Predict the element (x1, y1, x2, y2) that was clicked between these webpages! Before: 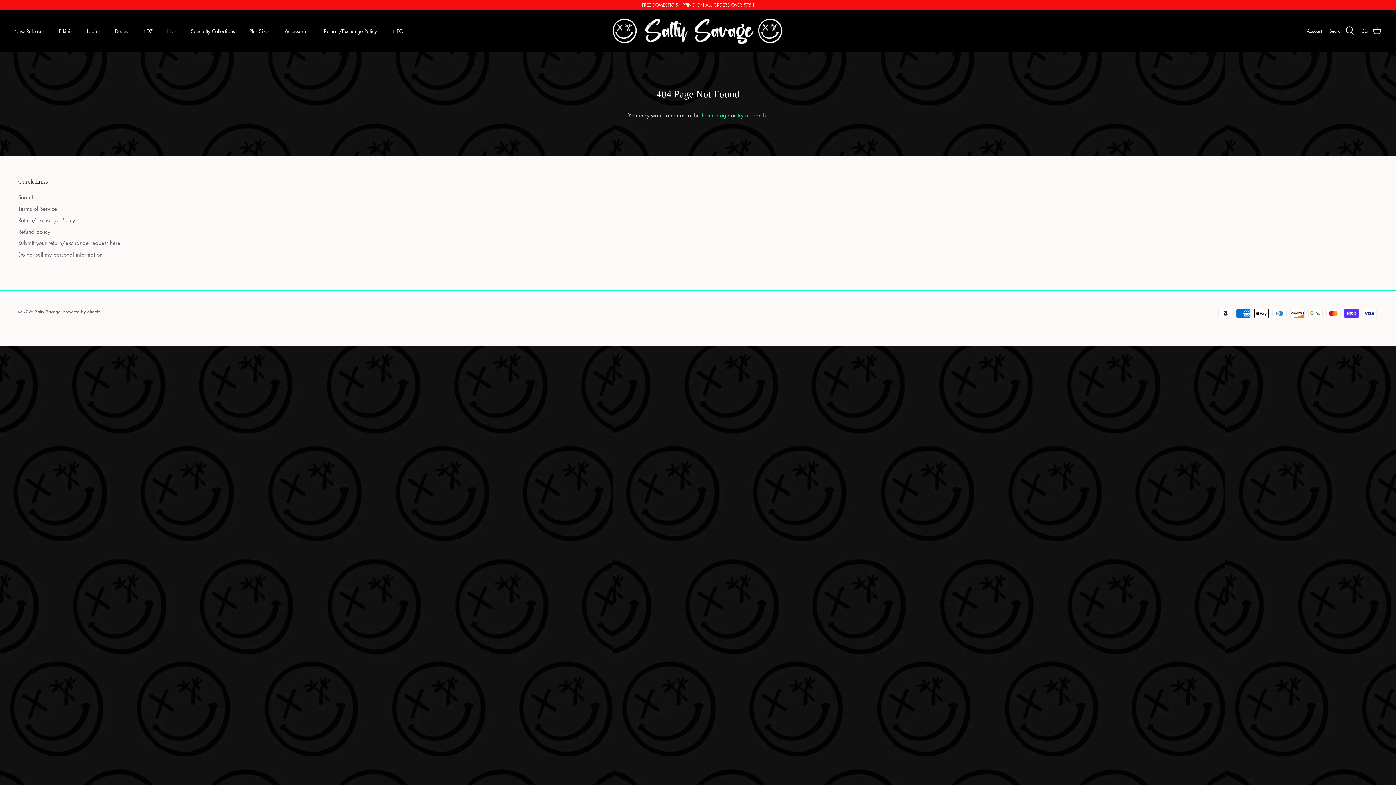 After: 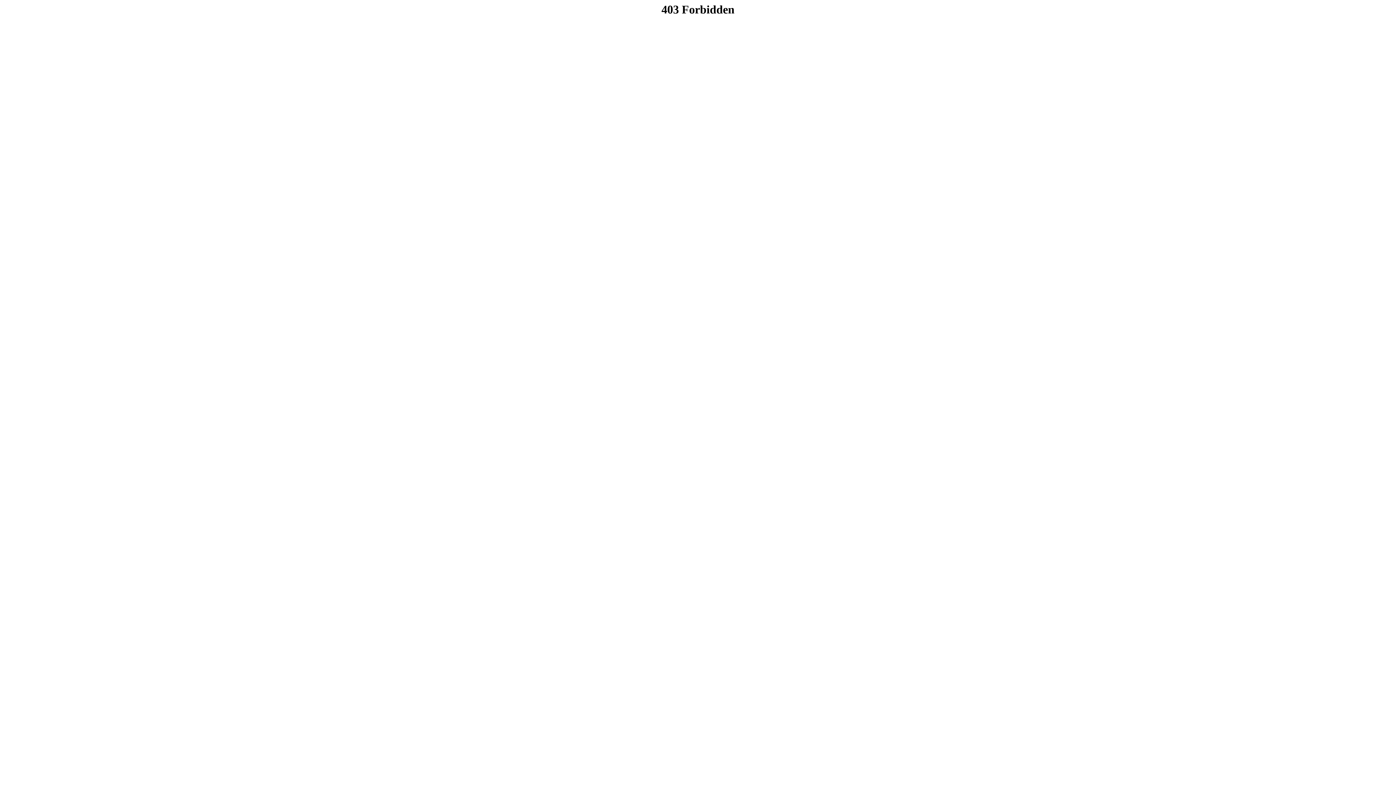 Action: bbox: (18, 239, 120, 246) label: Submit your return/exchange request here